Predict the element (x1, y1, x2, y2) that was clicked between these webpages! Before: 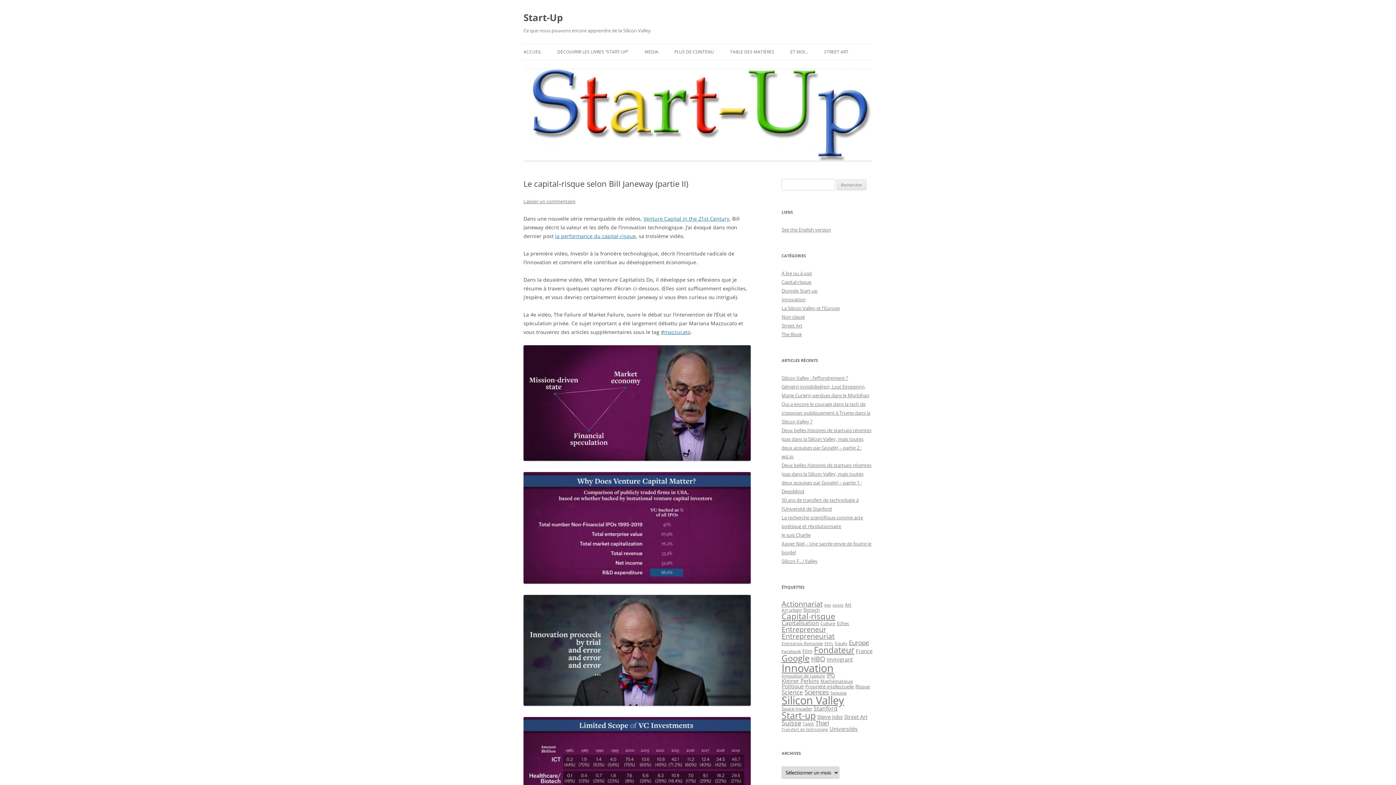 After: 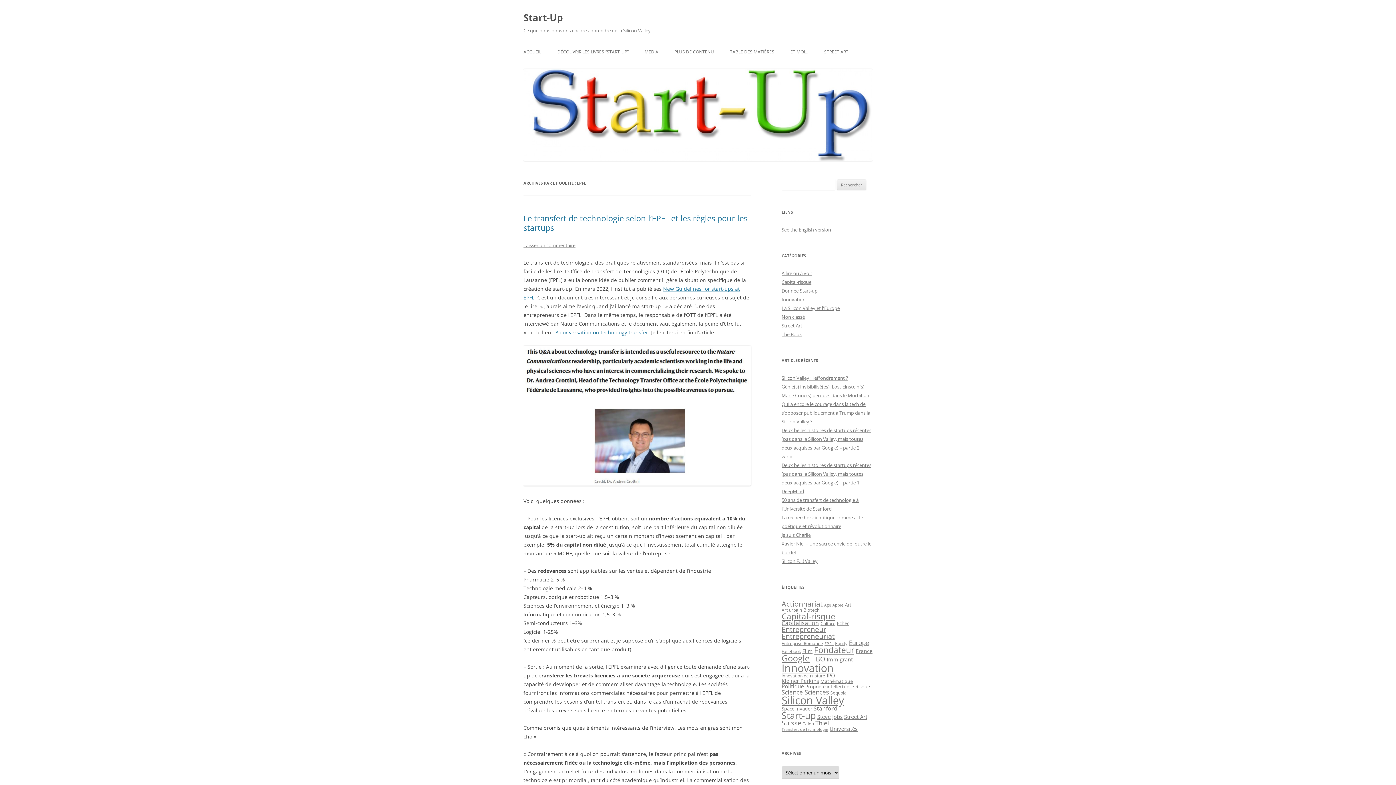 Action: label: EPFL (15 éléments) bbox: (824, 641, 833, 646)